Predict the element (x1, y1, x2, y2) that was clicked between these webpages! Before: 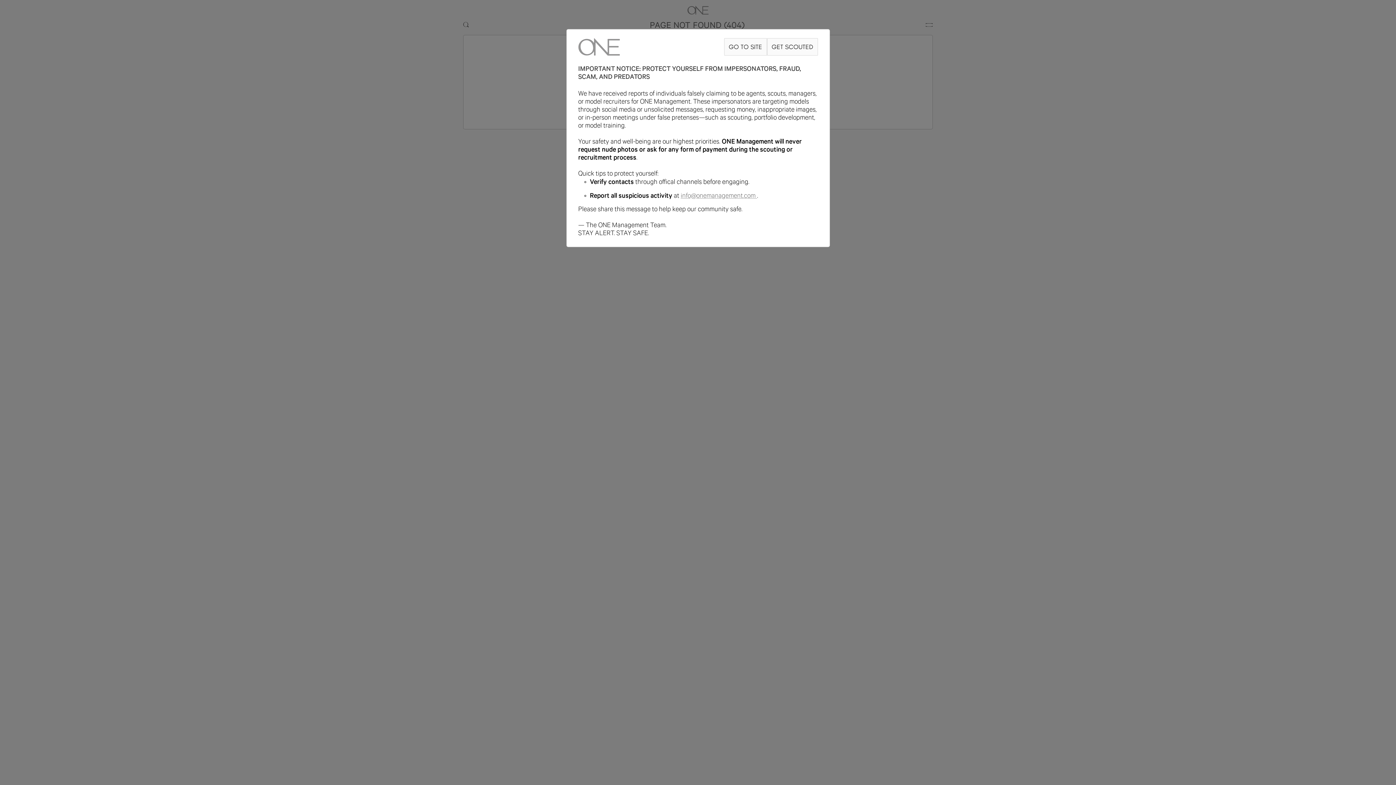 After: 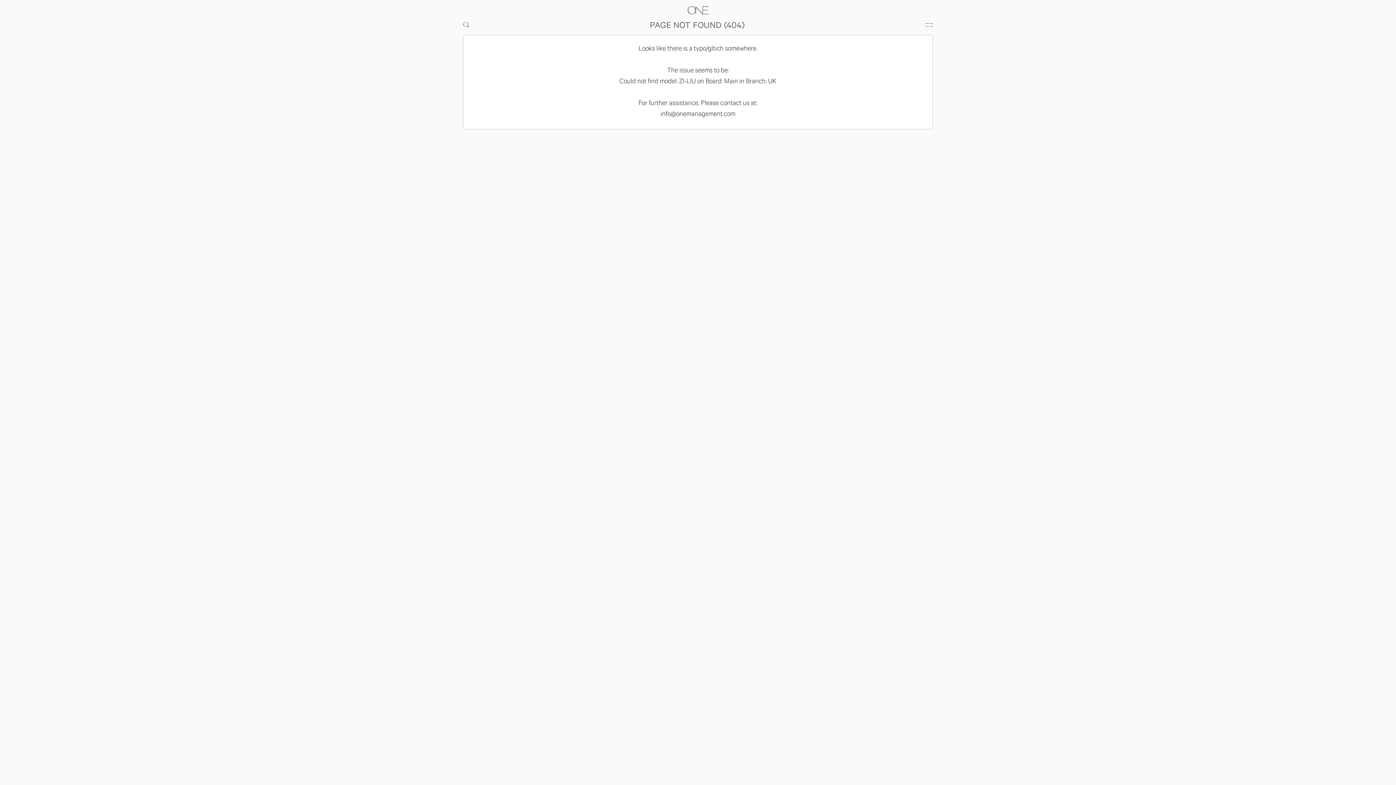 Action: bbox: (724, 38, 767, 55) label: GO TO SITE